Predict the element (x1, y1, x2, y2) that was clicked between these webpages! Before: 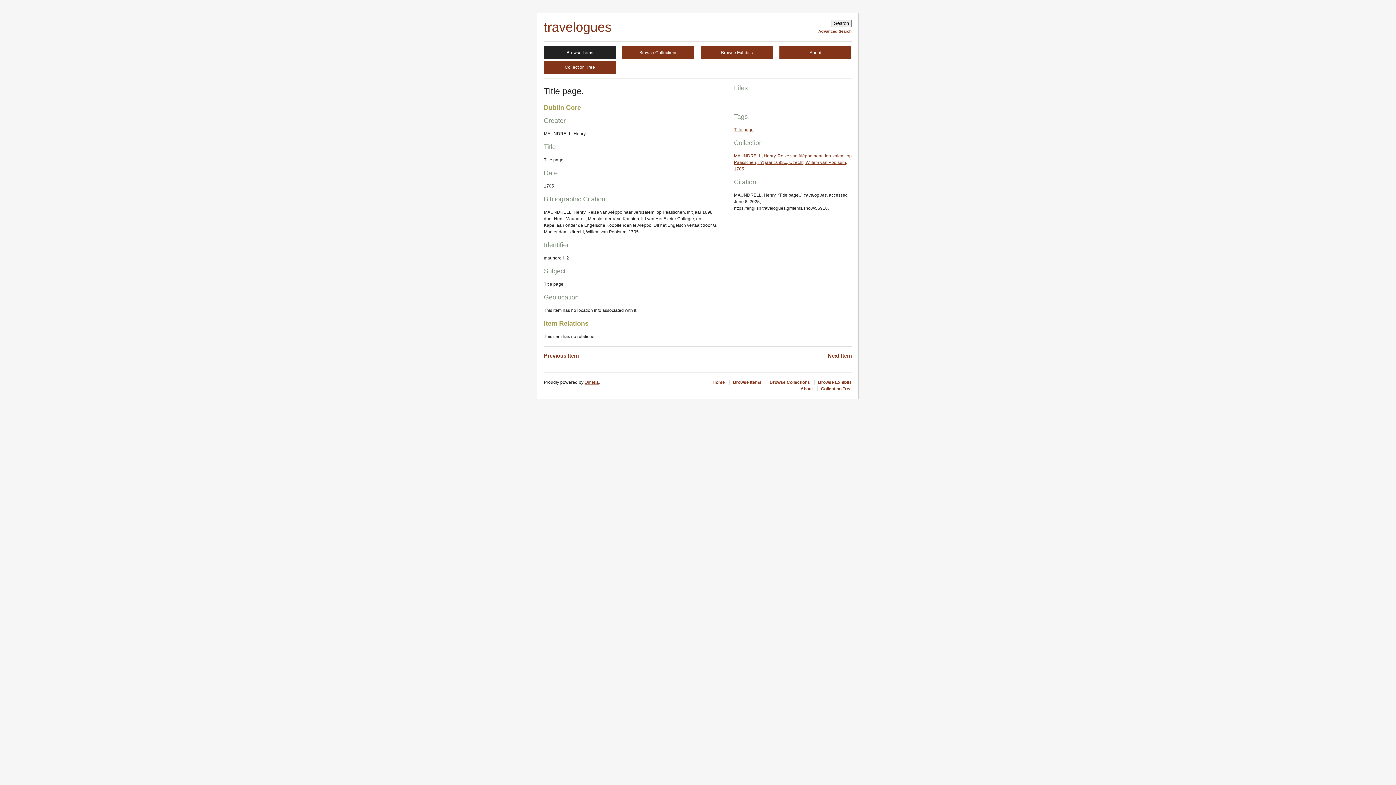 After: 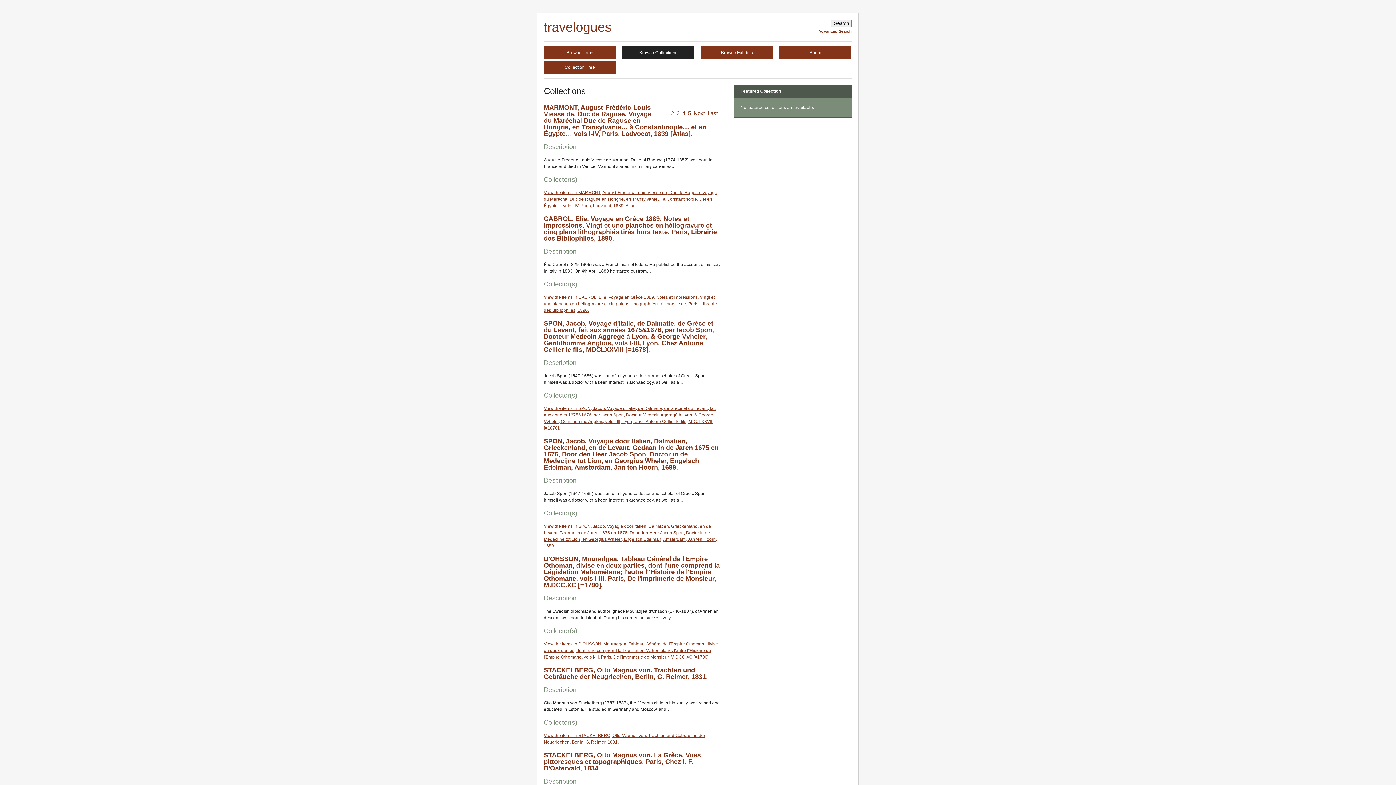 Action: bbox: (622, 46, 694, 59) label: Browse Collections